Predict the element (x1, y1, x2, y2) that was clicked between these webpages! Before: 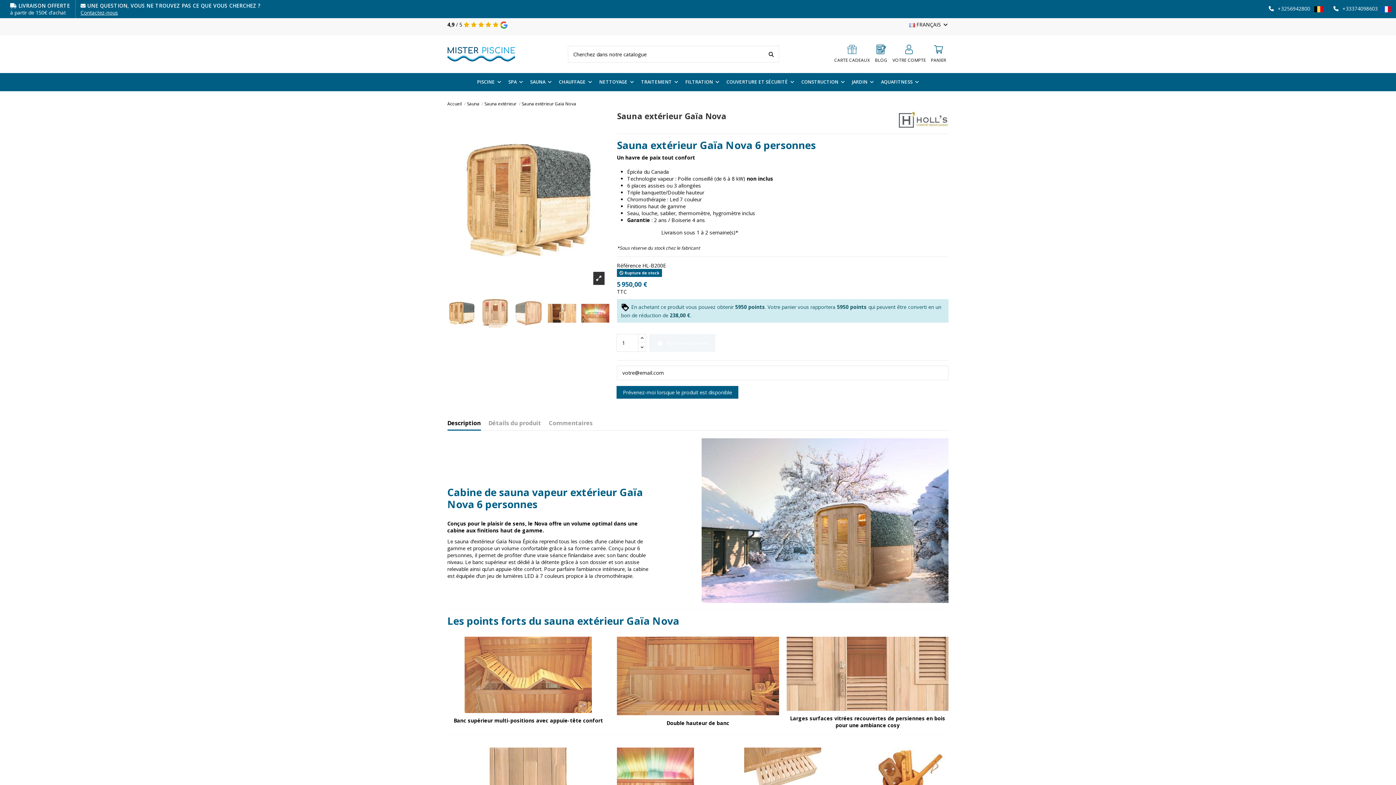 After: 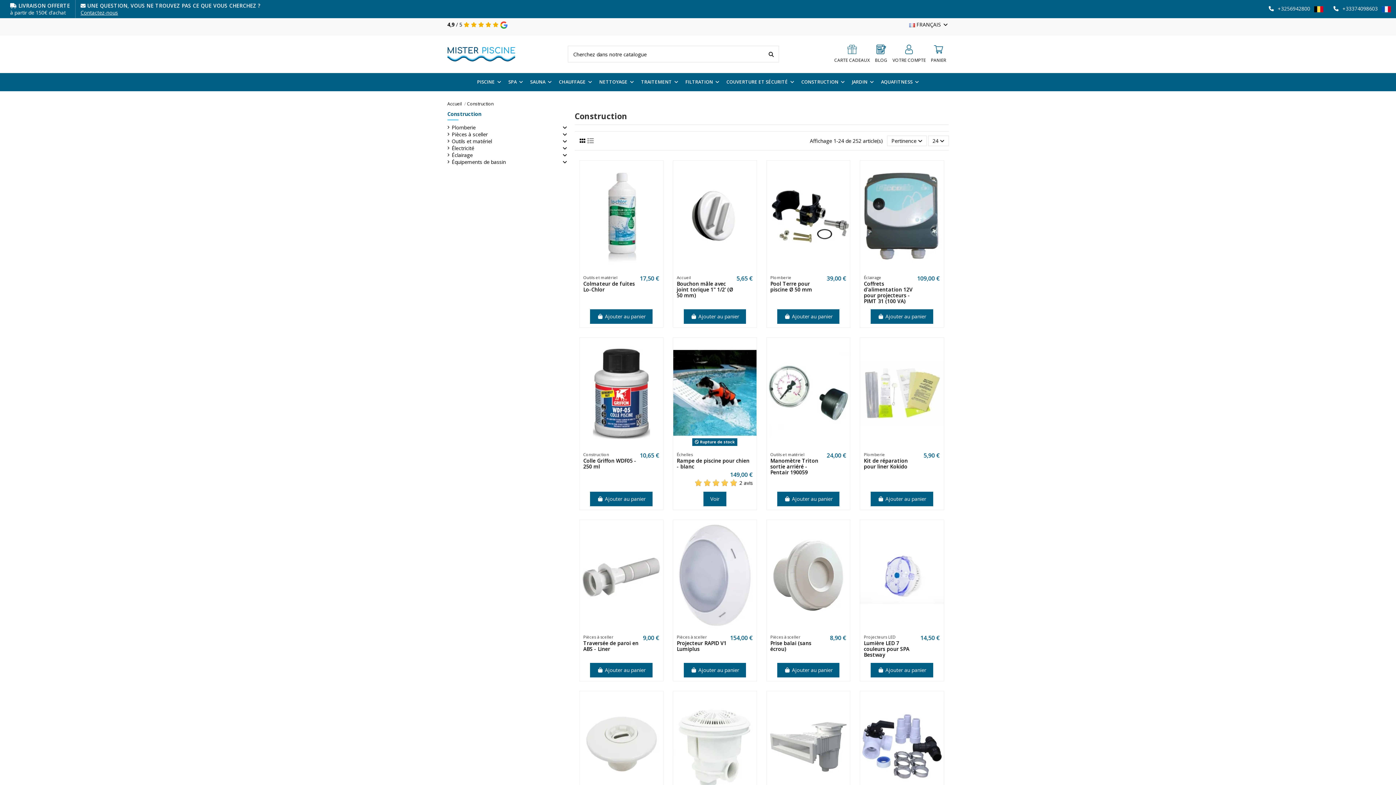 Action: label: CONSTRUCTION  bbox: (798, 72, 848, 91)